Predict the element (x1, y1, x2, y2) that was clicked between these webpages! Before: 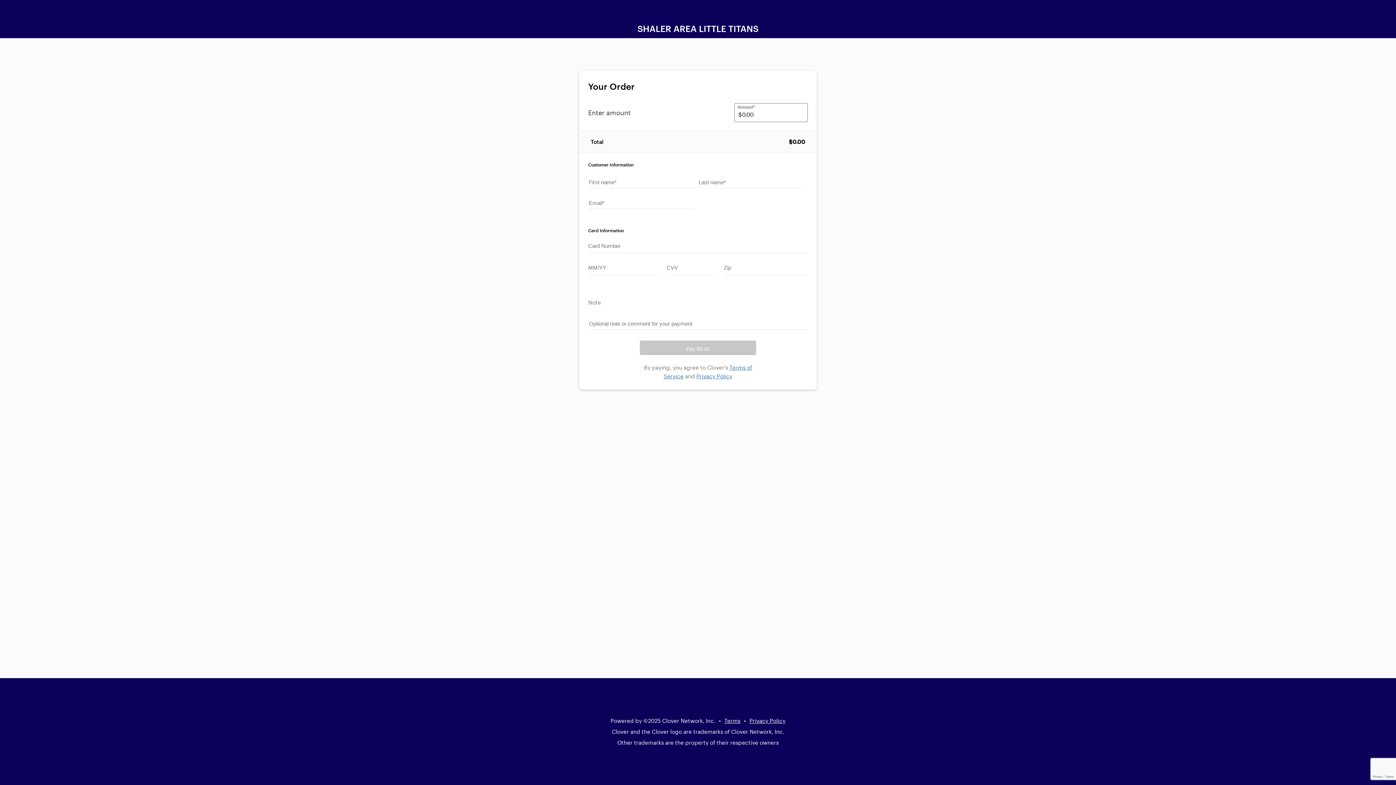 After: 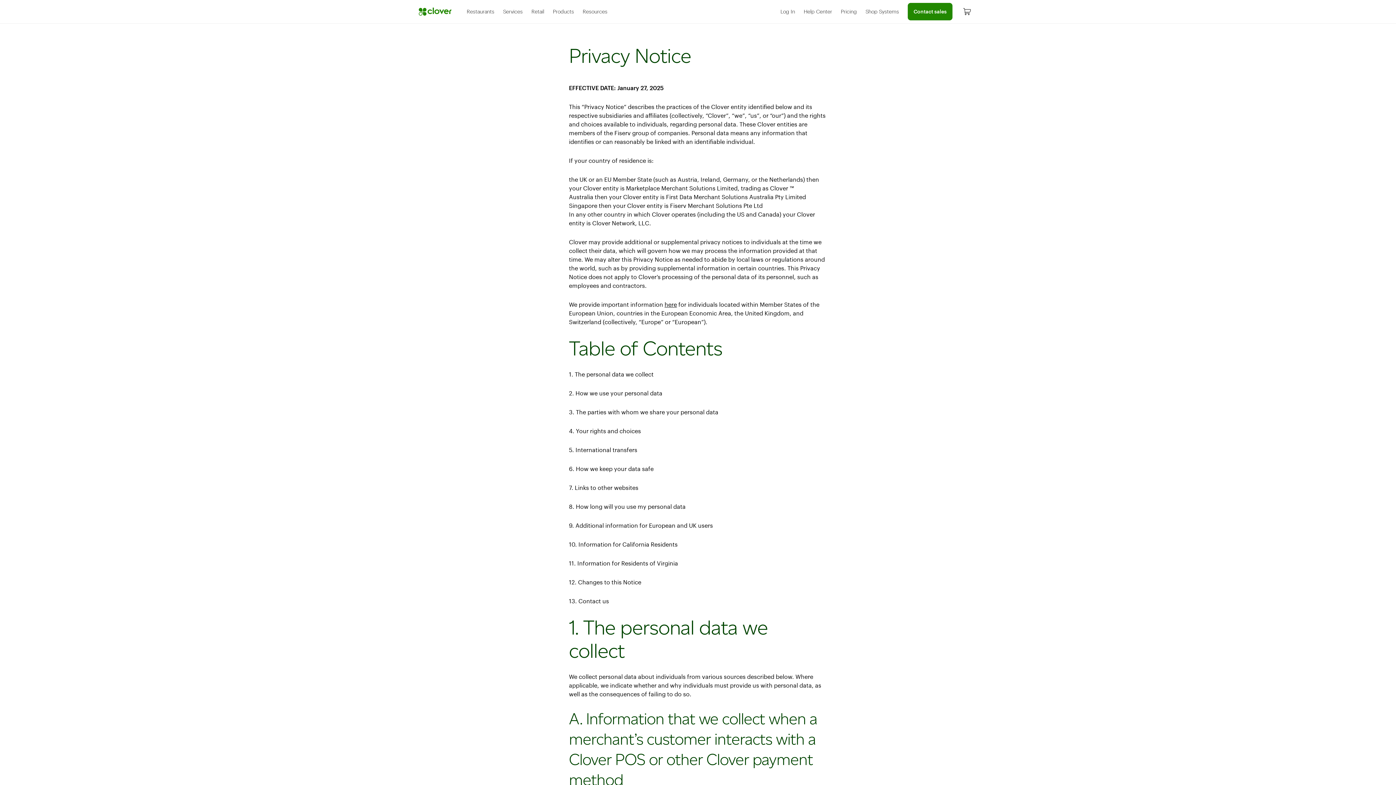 Action: bbox: (696, 372, 732, 379) label: Privacy Policy